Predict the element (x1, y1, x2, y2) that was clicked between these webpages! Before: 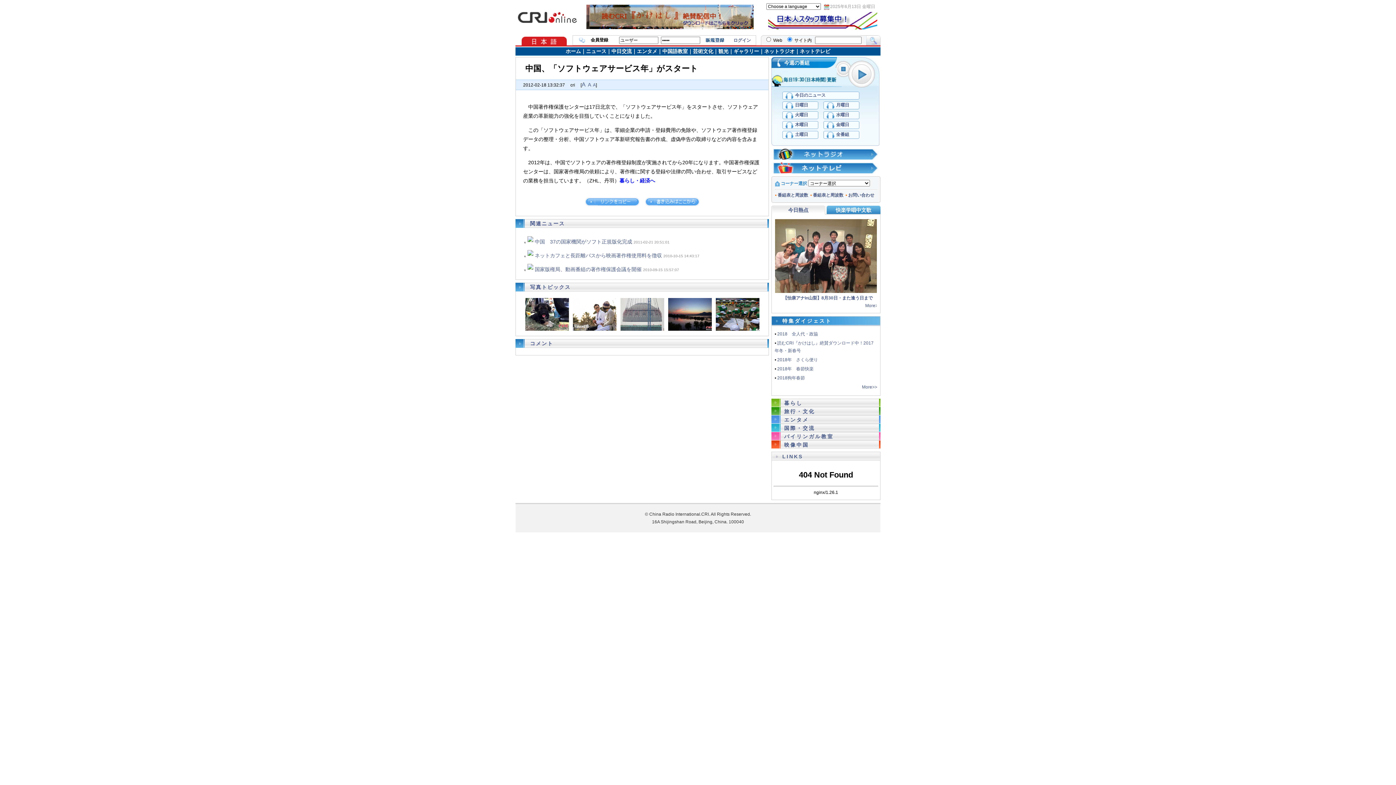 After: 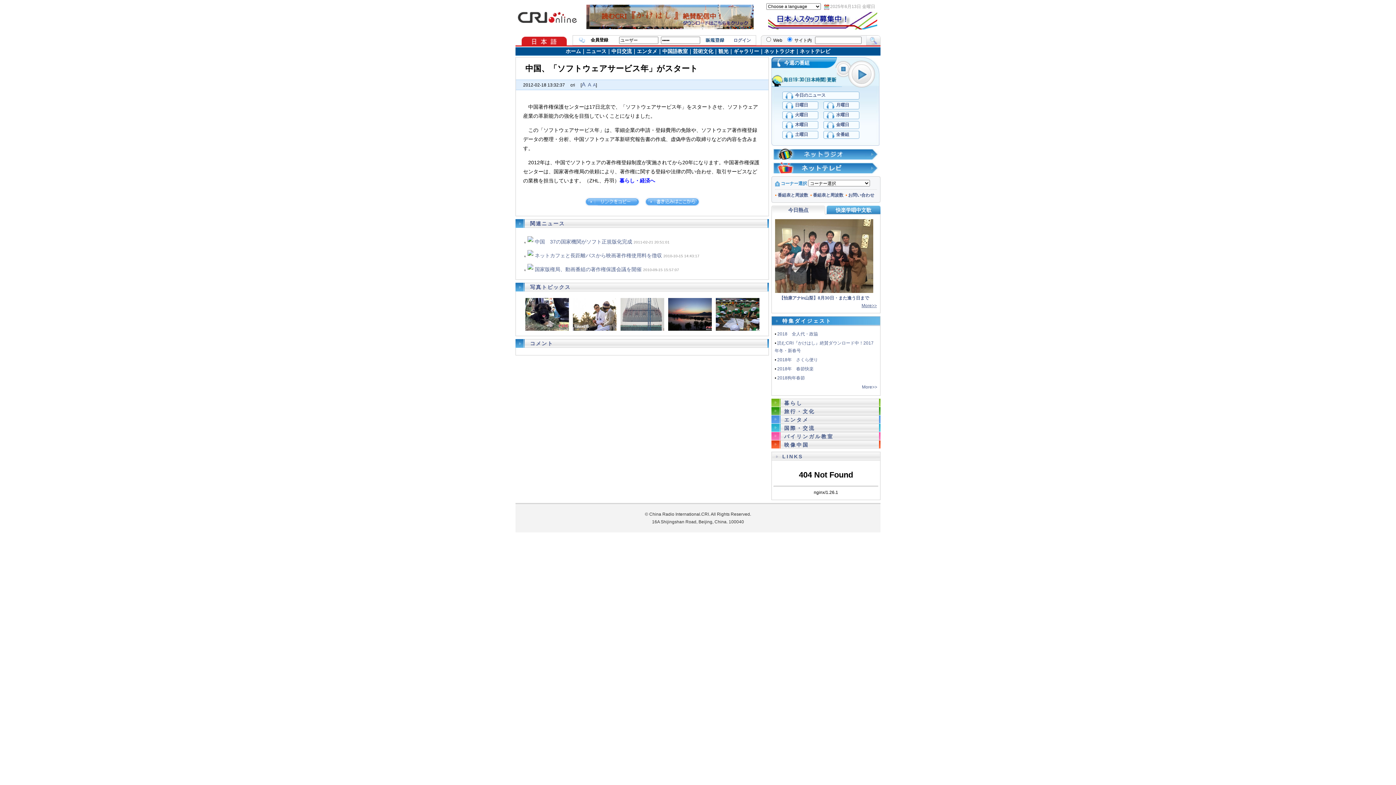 Action: label: More>> bbox: (865, 303, 880, 308)